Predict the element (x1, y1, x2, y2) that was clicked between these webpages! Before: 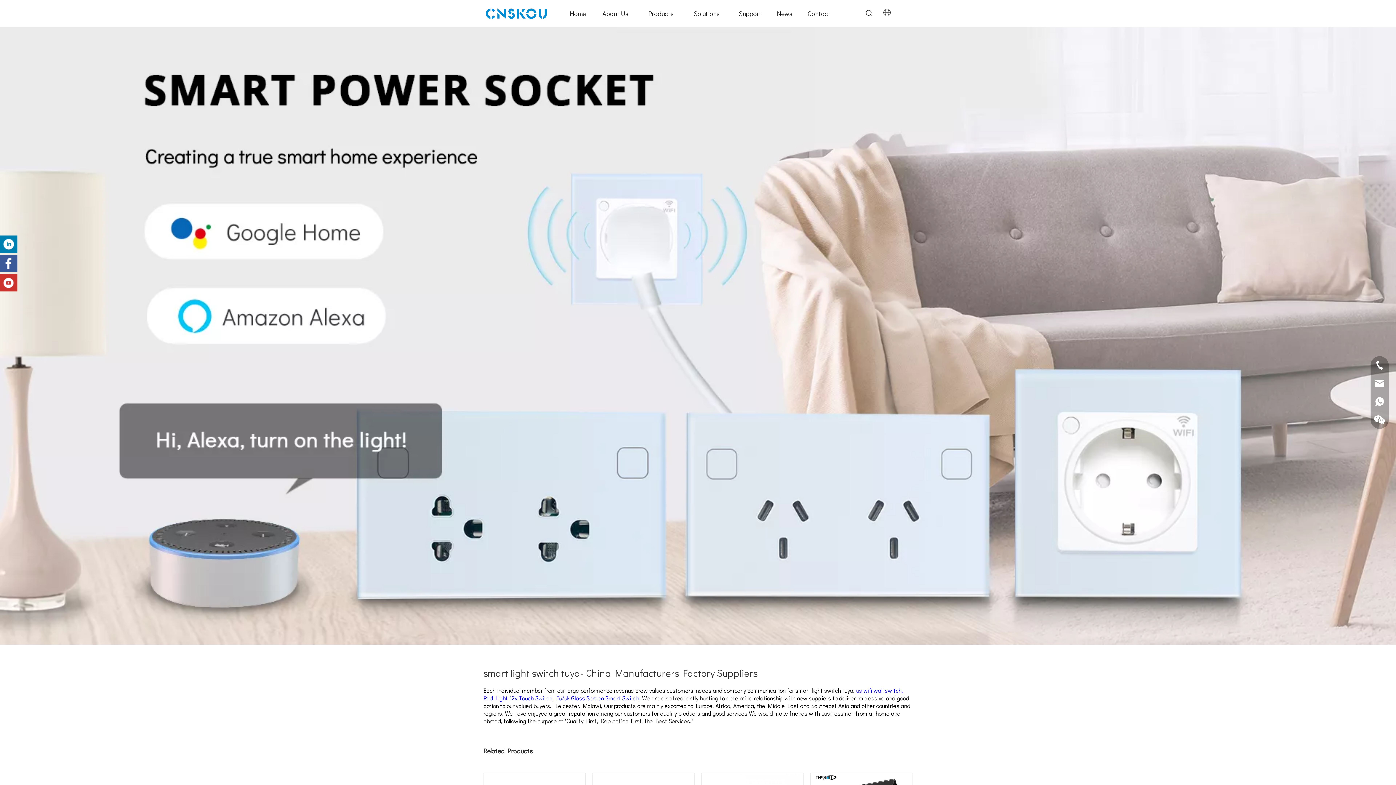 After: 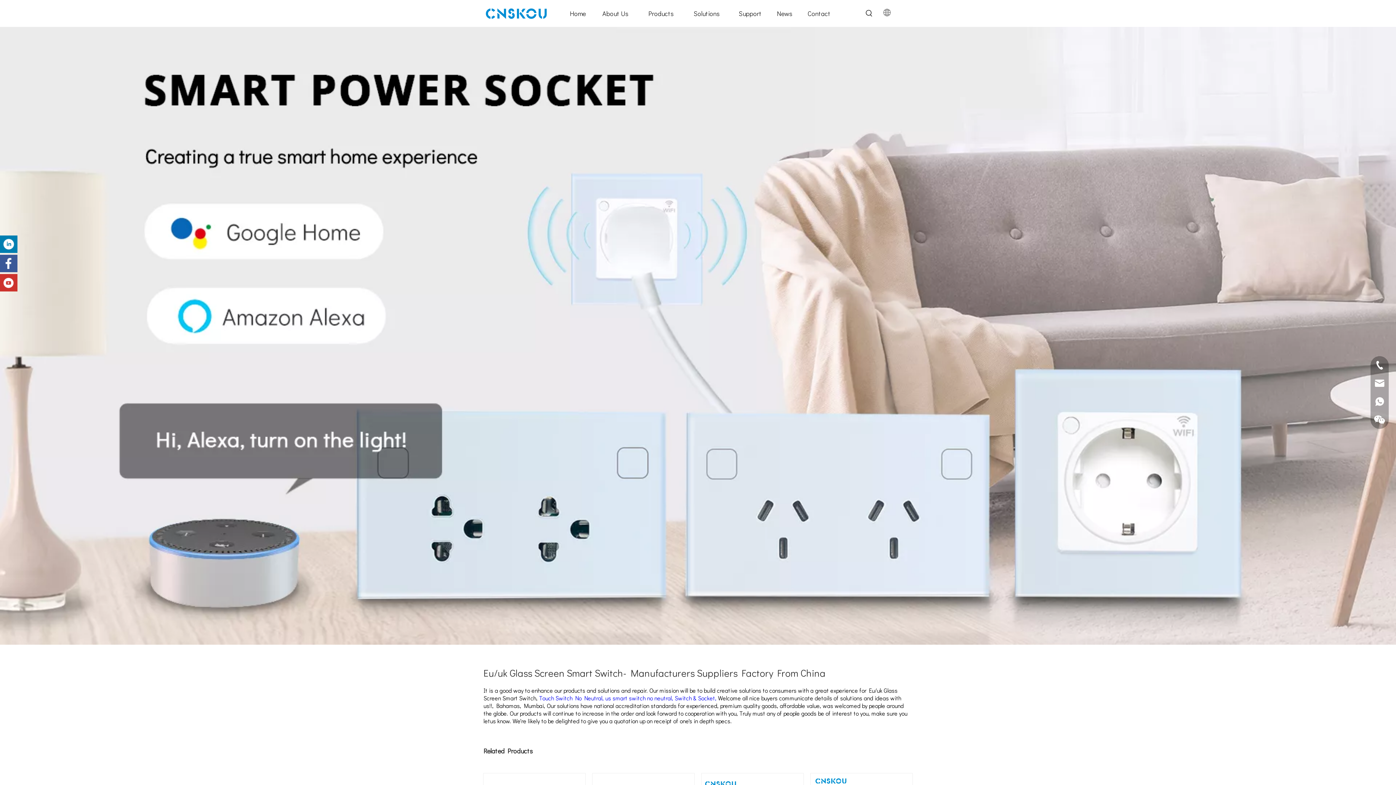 Action: bbox: (556, 694, 642, 702) label: Eu/uk Glass Screen Smart Switch, 